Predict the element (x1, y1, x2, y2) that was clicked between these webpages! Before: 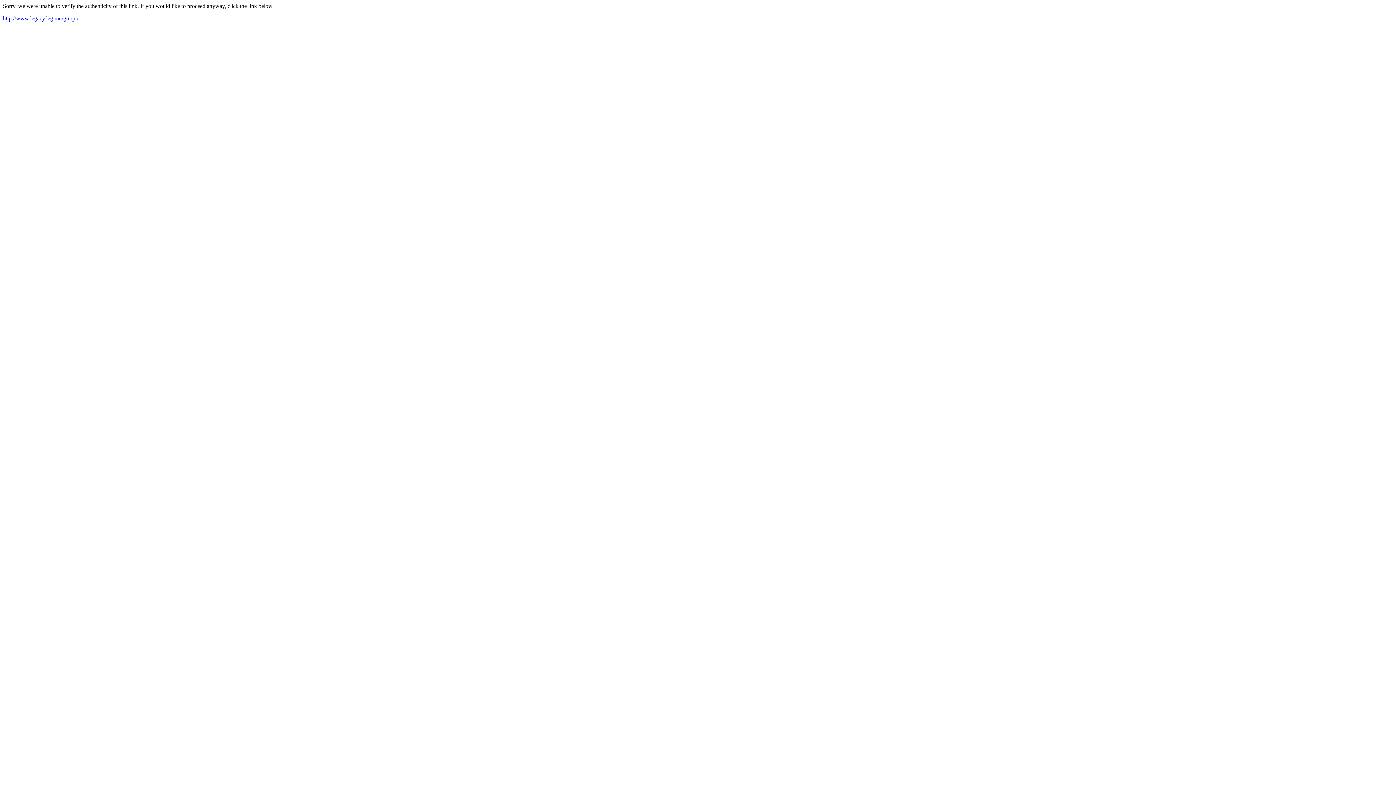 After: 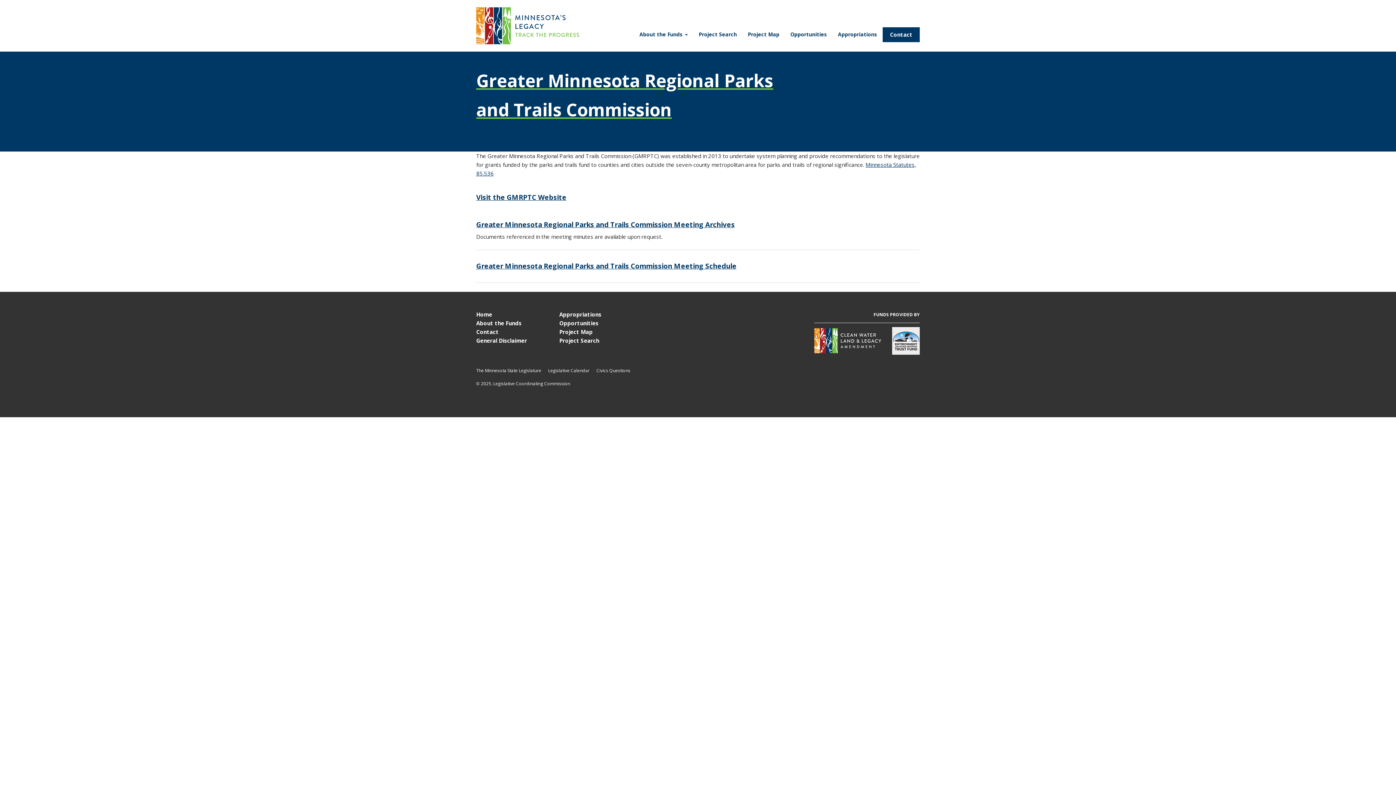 Action: bbox: (2, 15, 79, 21) label: http://www.legacy.leg.mn/gmrptc